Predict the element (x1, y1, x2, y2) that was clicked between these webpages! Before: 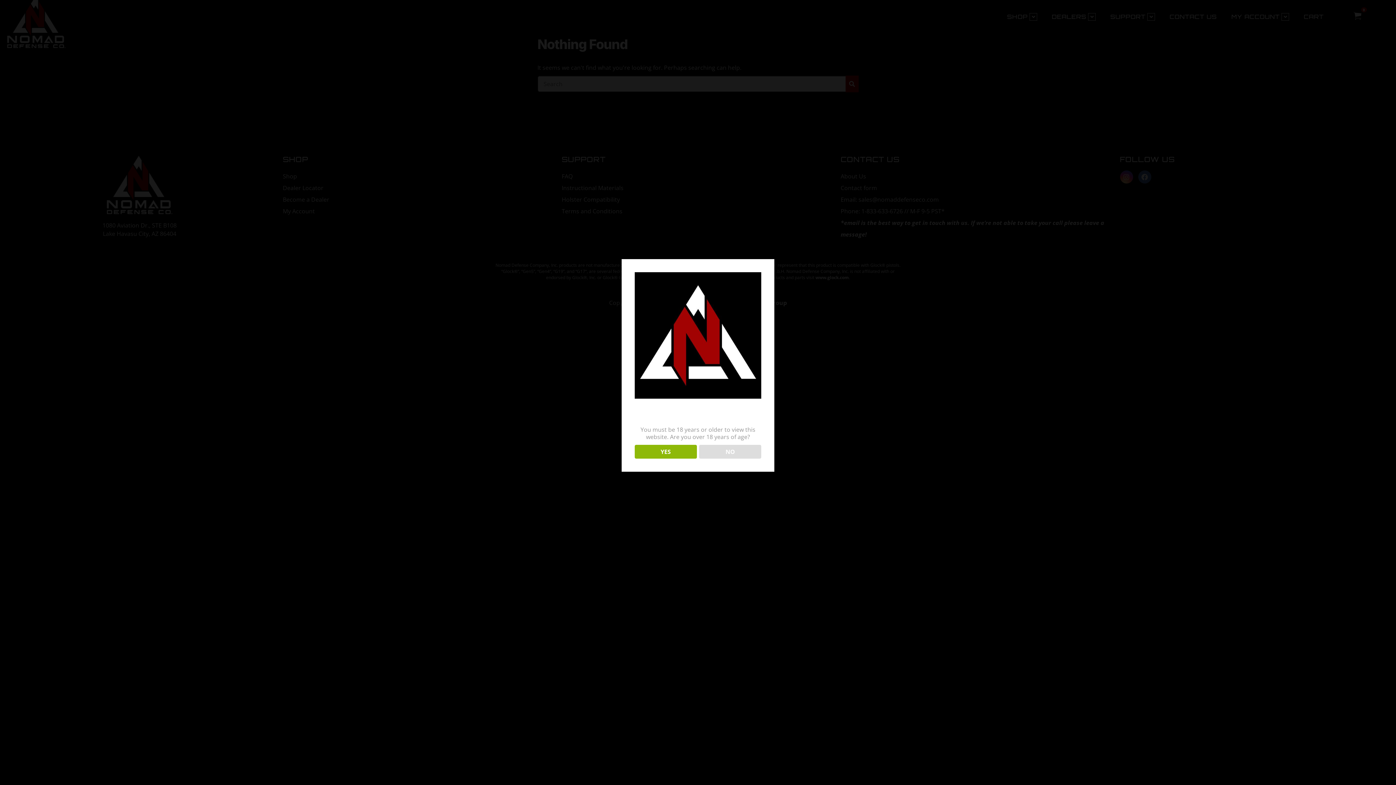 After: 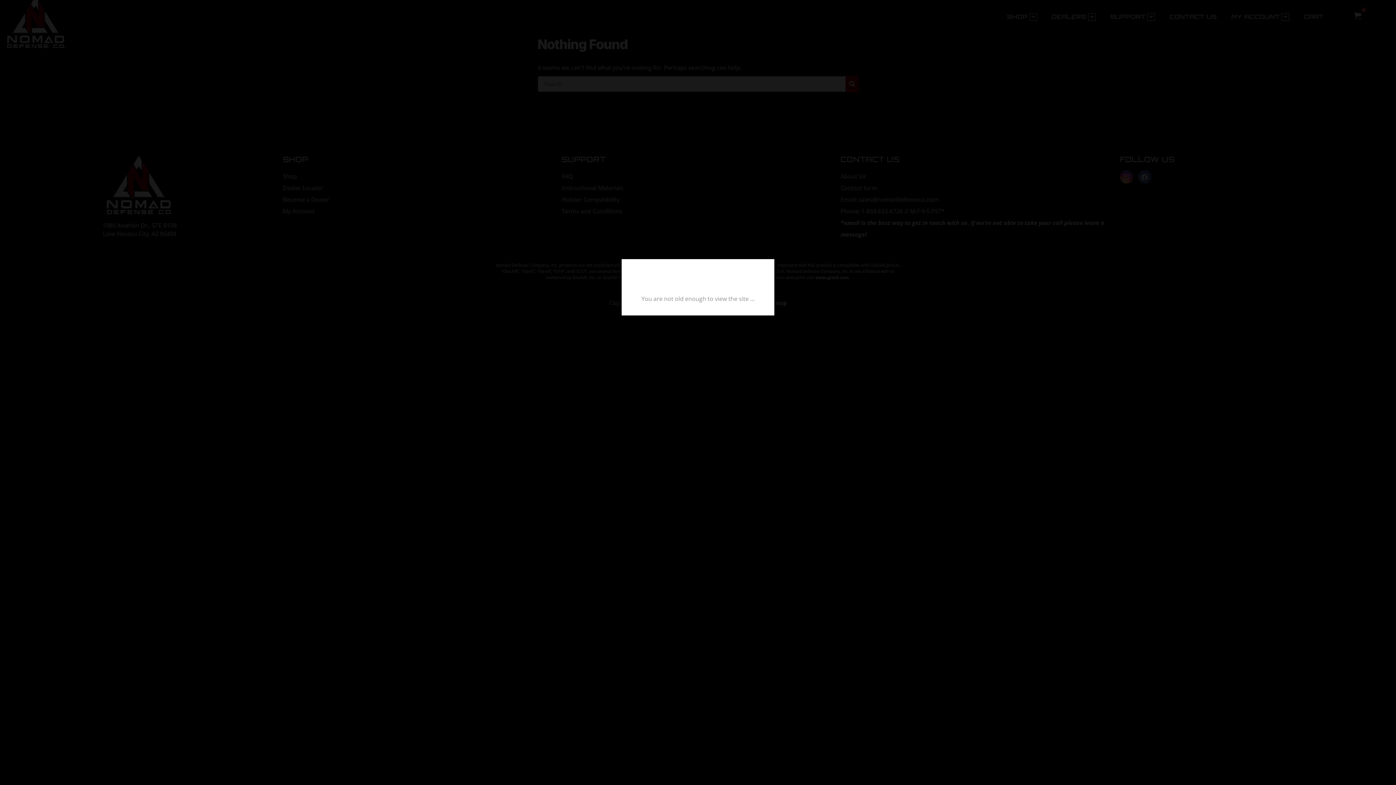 Action: label: NO bbox: (699, 444, 761, 458)